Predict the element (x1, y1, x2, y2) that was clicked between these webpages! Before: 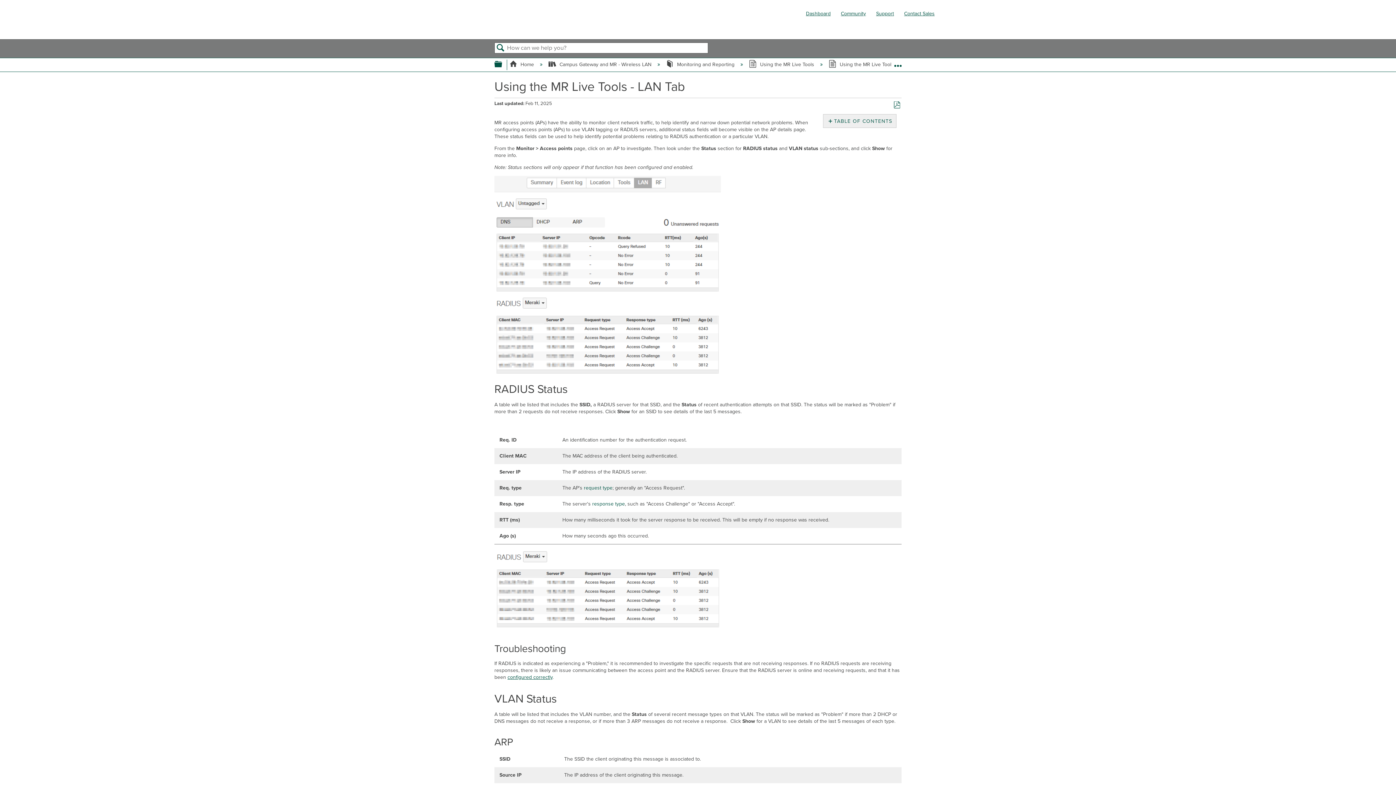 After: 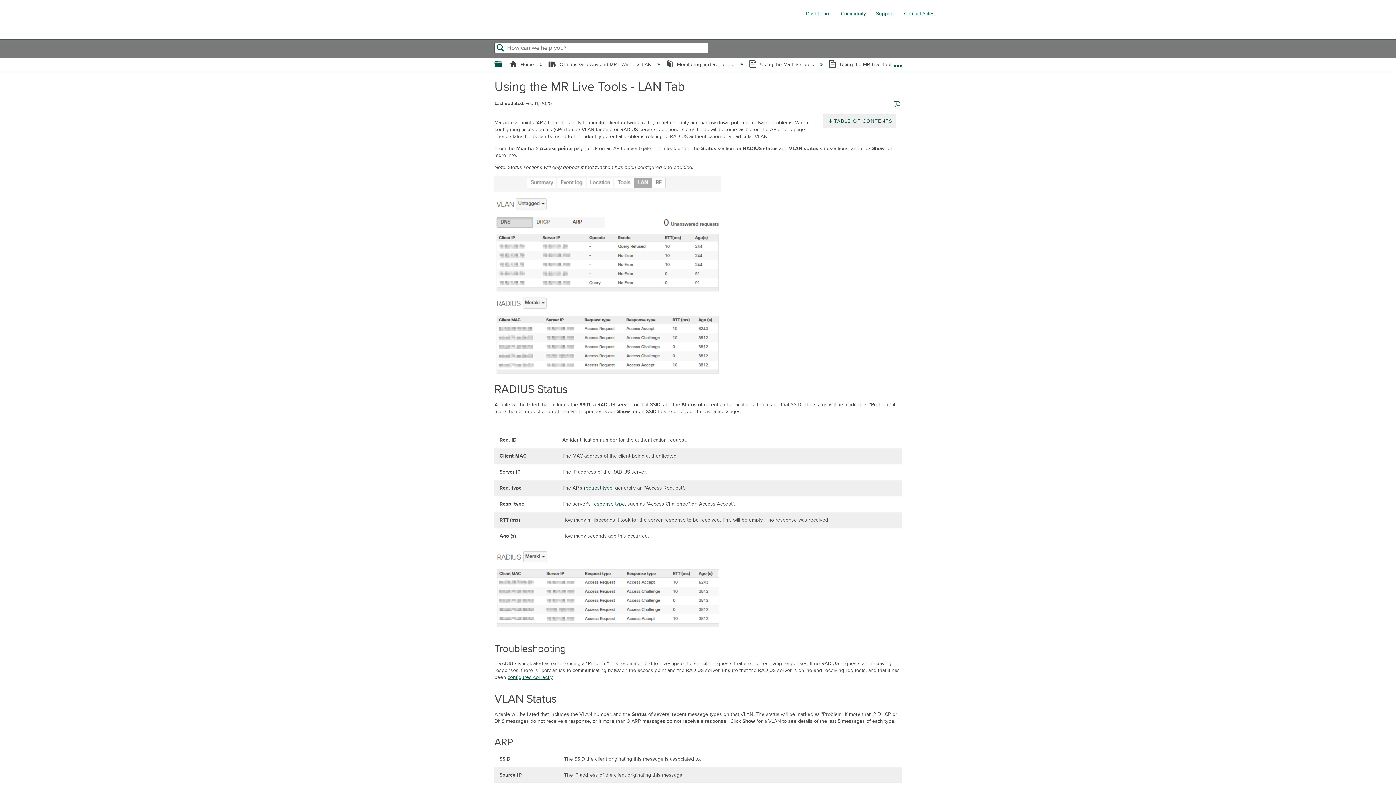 Action: label: request type bbox: (584, 485, 612, 491)